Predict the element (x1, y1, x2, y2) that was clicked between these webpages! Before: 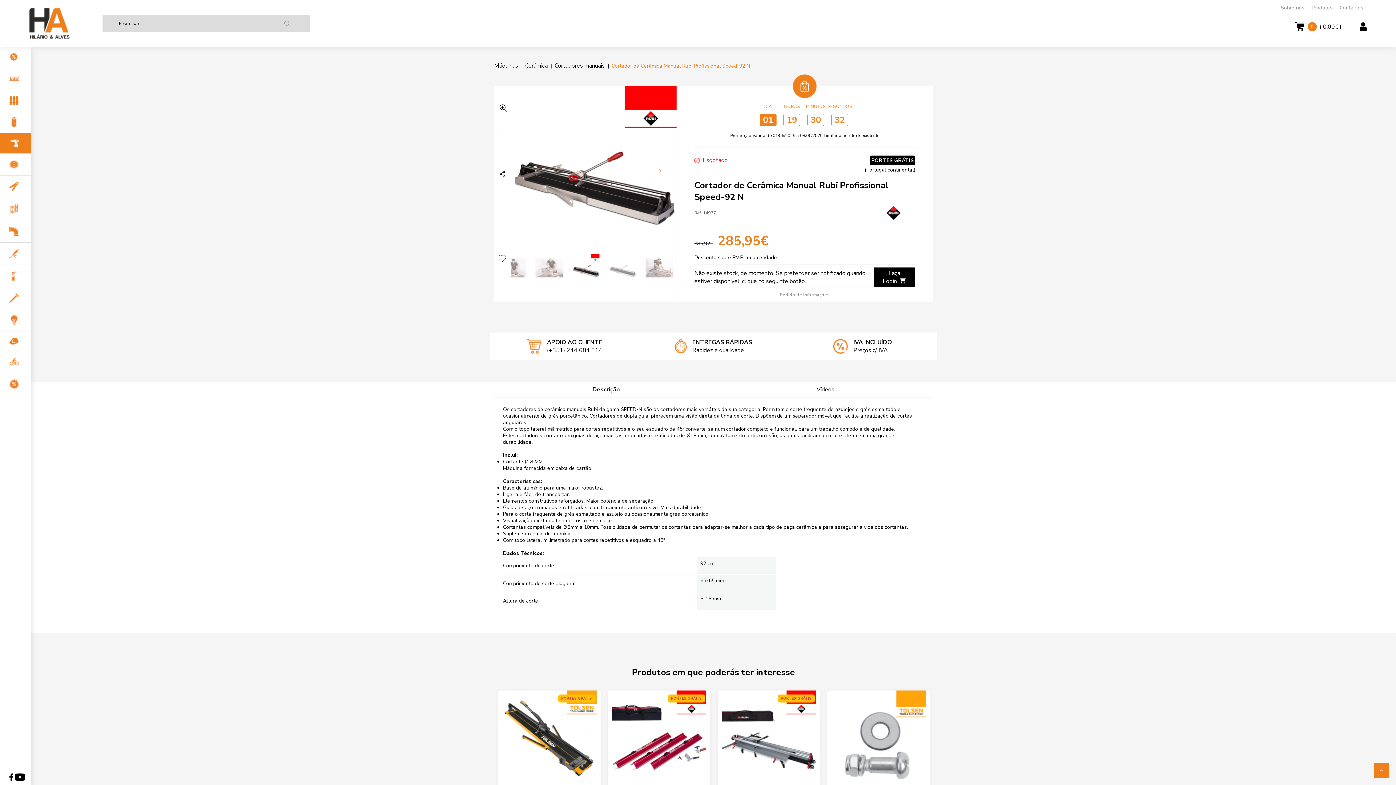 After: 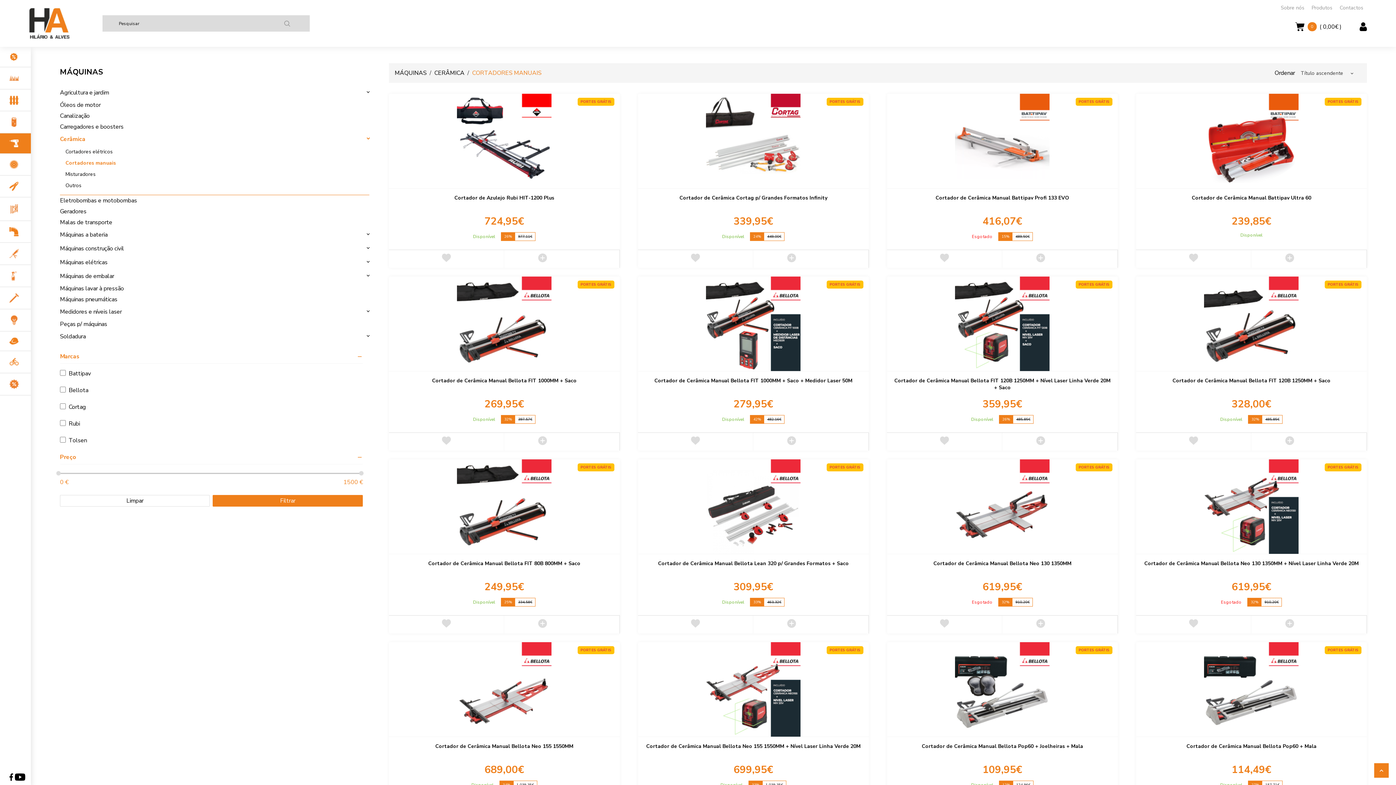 Action: label: Cerâmica bbox: (525, 61, 547, 69)